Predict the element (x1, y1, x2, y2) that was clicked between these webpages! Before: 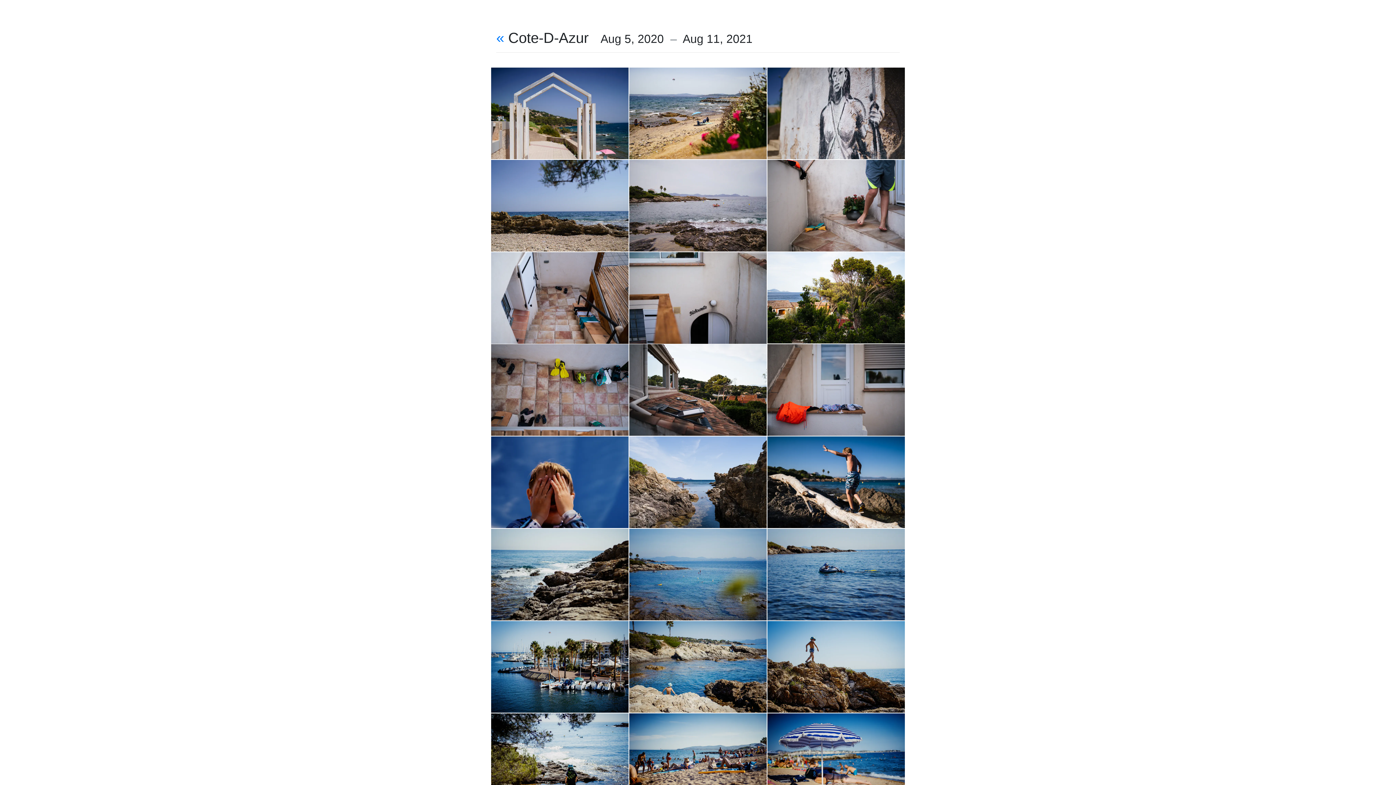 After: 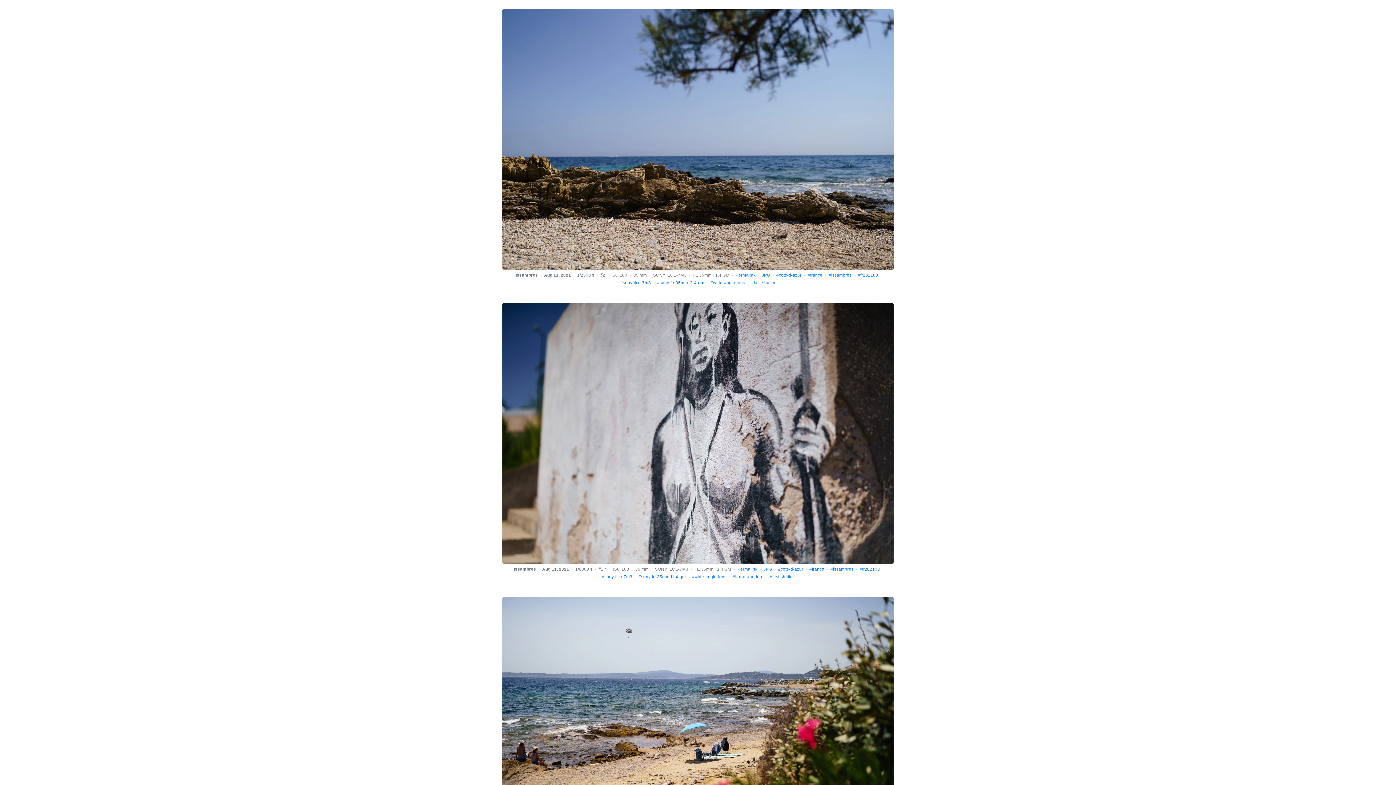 Action: bbox: (491, 202, 628, 208)